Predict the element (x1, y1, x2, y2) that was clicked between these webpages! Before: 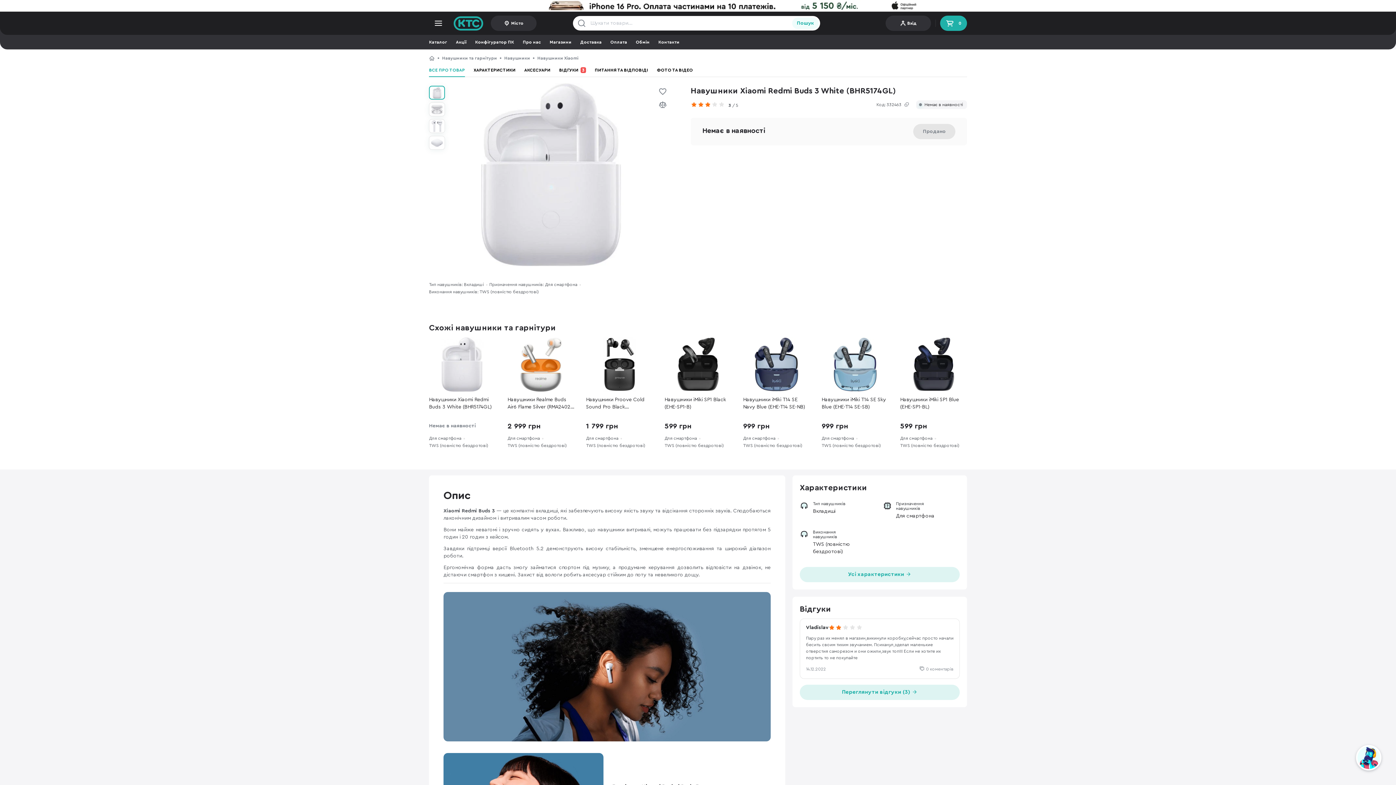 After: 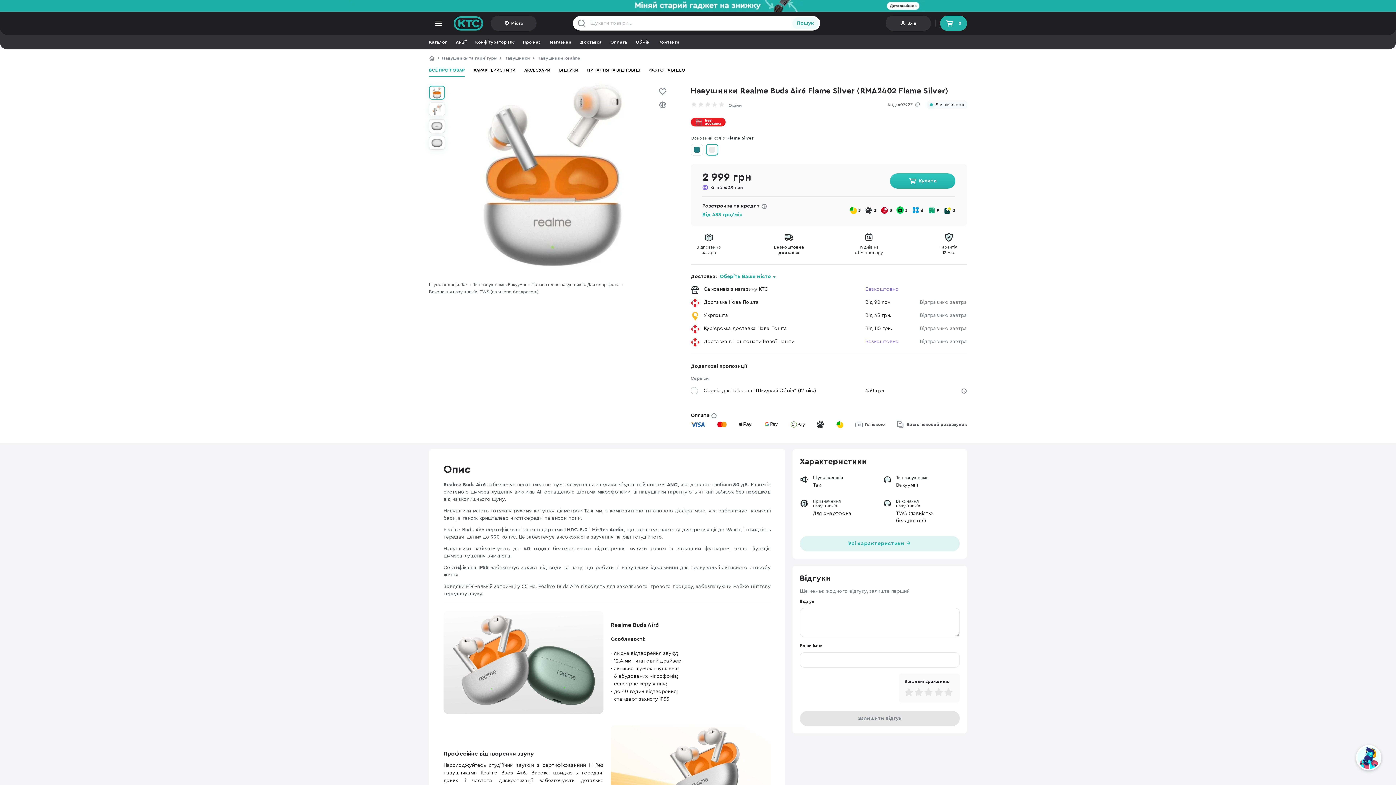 Action: label: Навушники Realme Buds Air6 Flame Silver (RMA2402 Flame Silver) bbox: (507, 396, 574, 410)